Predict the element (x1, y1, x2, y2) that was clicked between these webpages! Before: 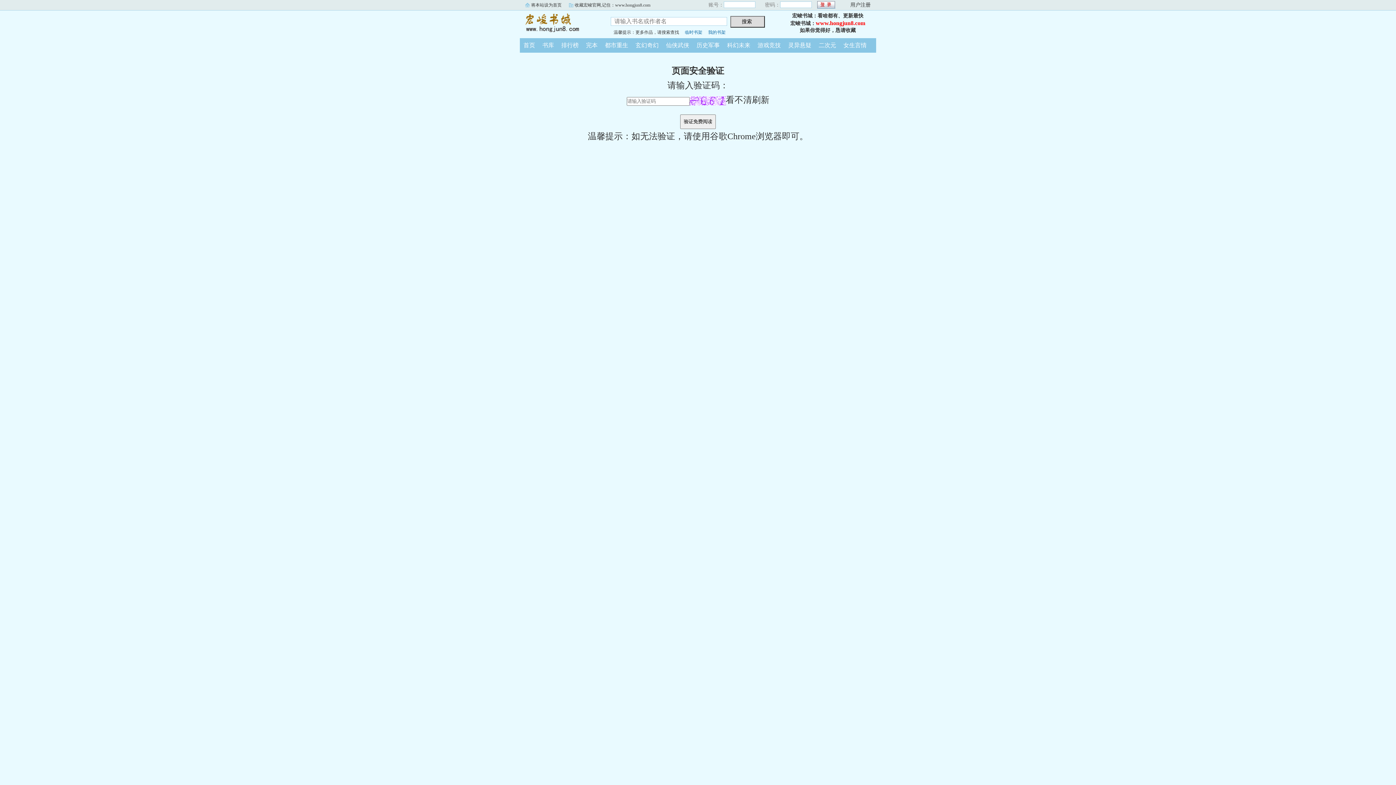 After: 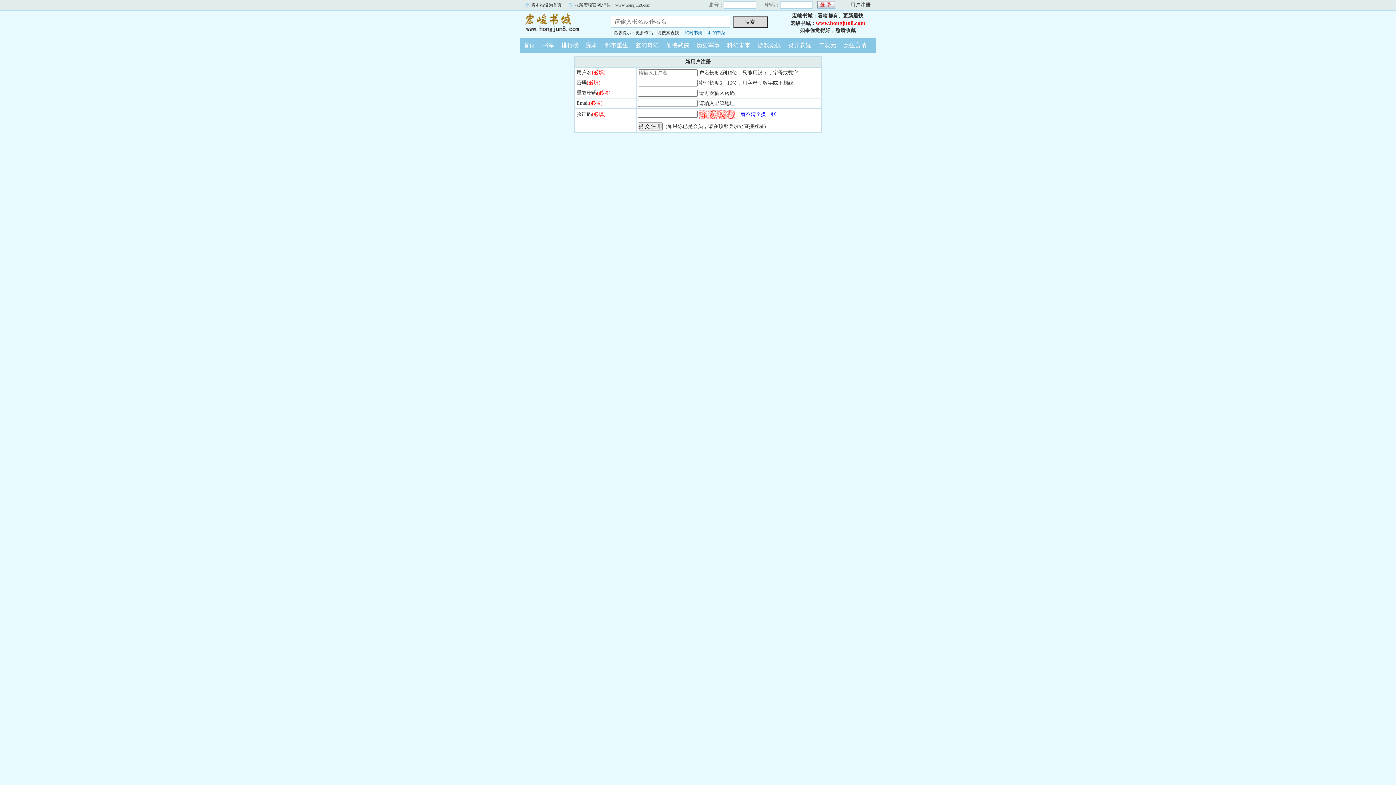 Action: label: 我的书架 bbox: (708, 29, 725, 34)